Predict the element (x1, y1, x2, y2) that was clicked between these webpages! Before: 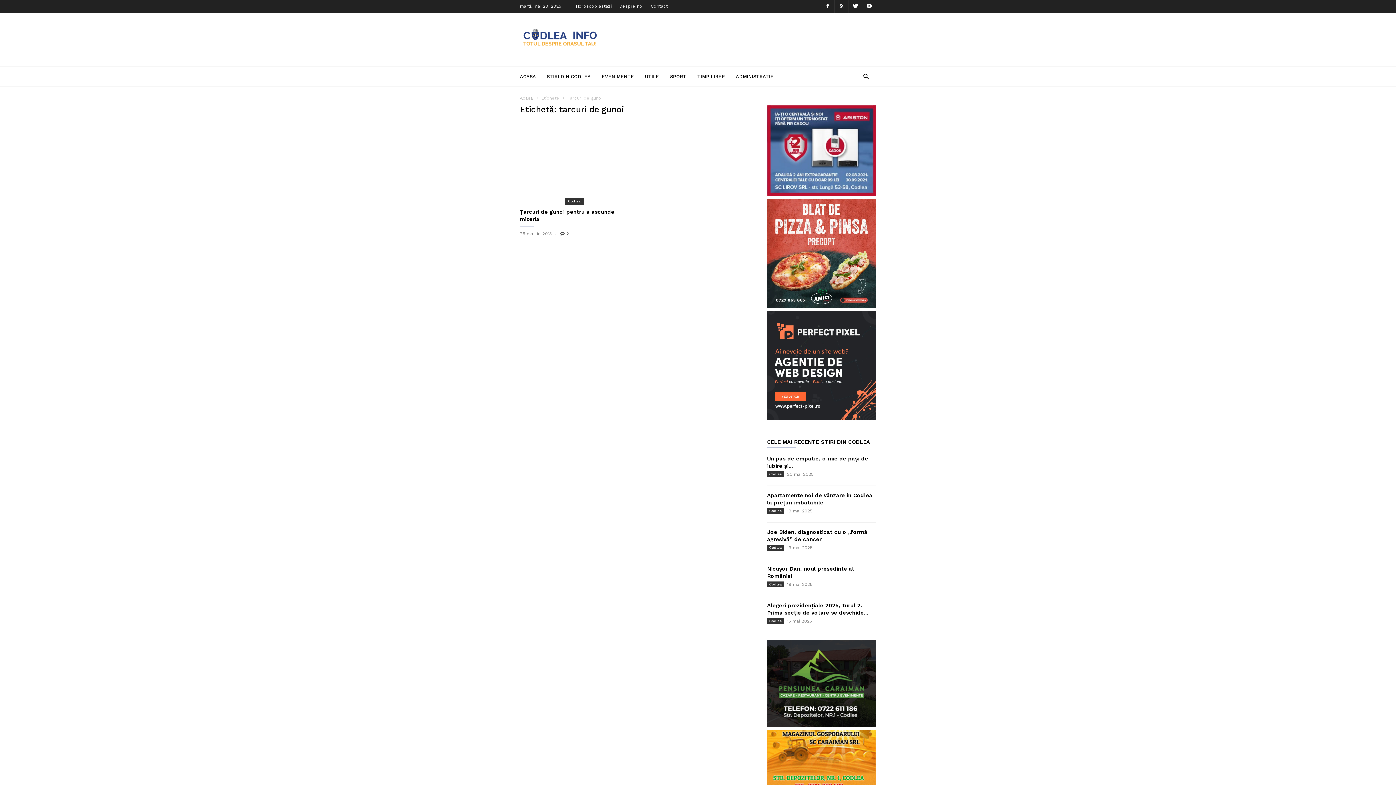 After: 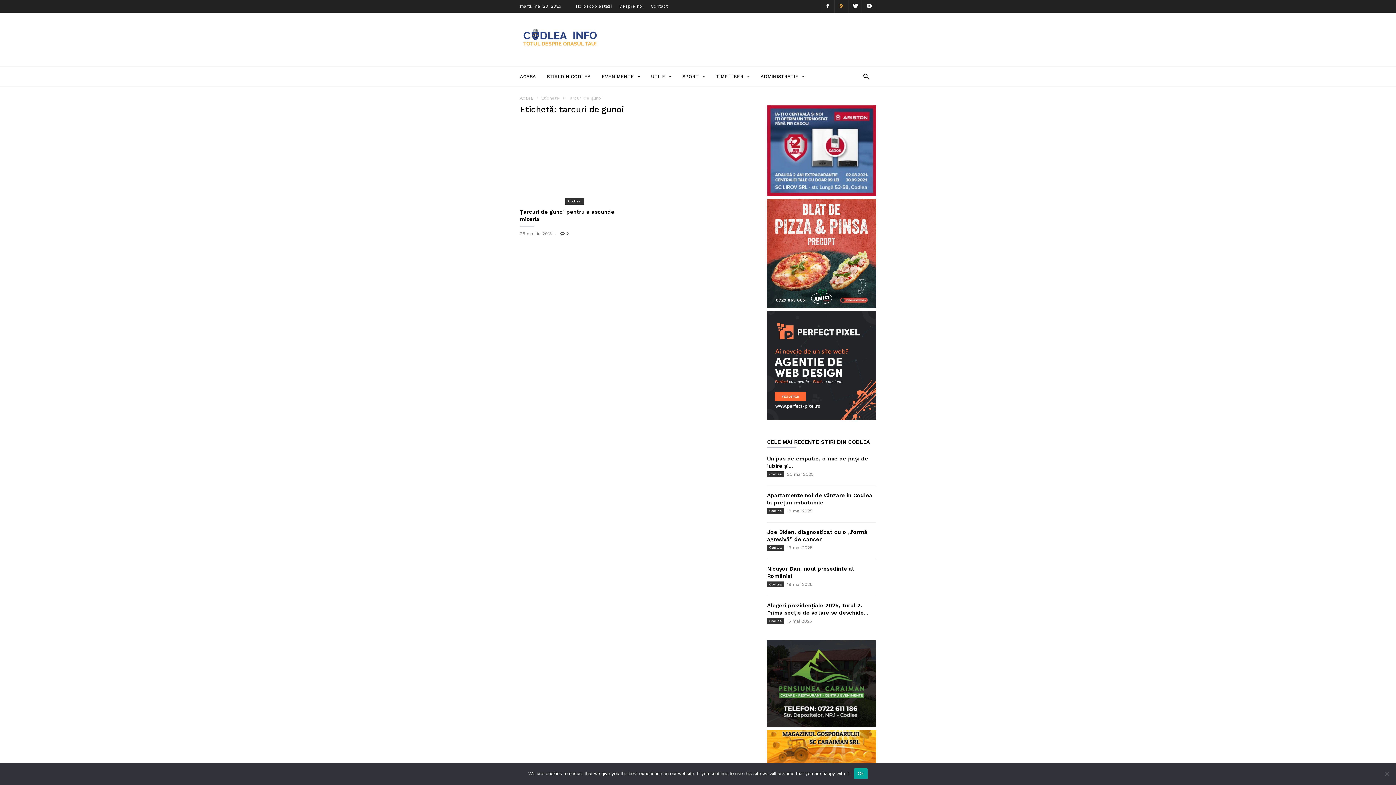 Action: bbox: (834, 0, 848, 12)